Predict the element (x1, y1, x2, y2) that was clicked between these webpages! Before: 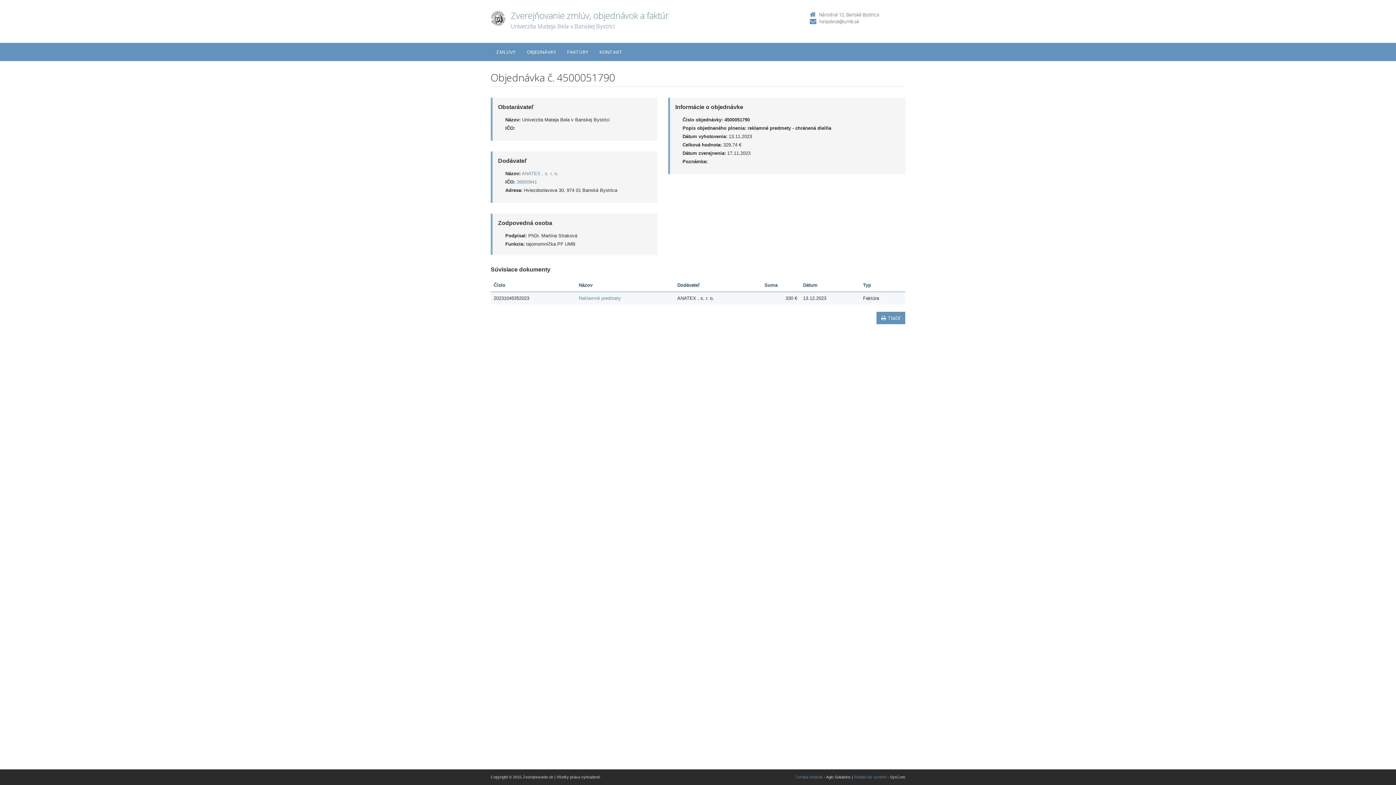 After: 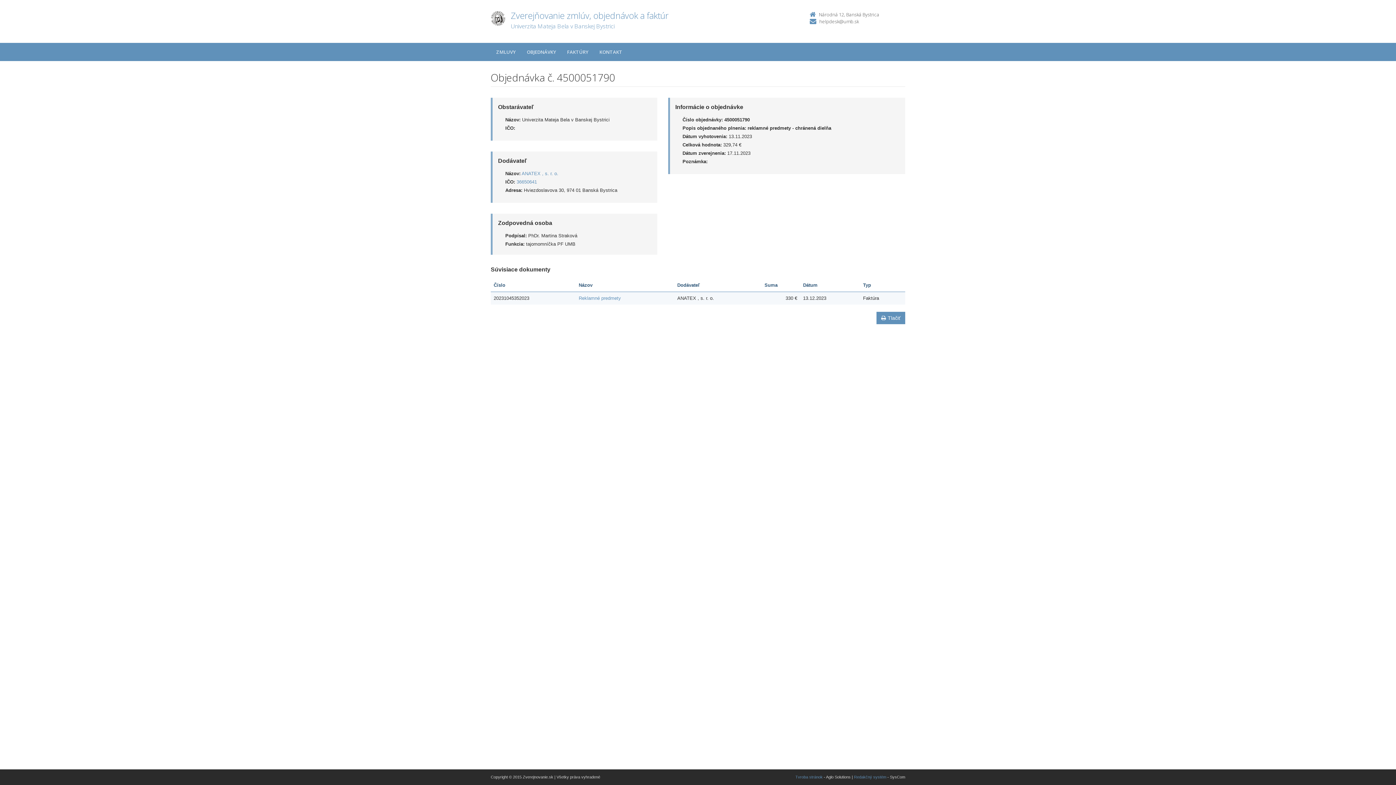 Action: bbox: (819, 18, 859, 24) label: helpdesk@umb.sk